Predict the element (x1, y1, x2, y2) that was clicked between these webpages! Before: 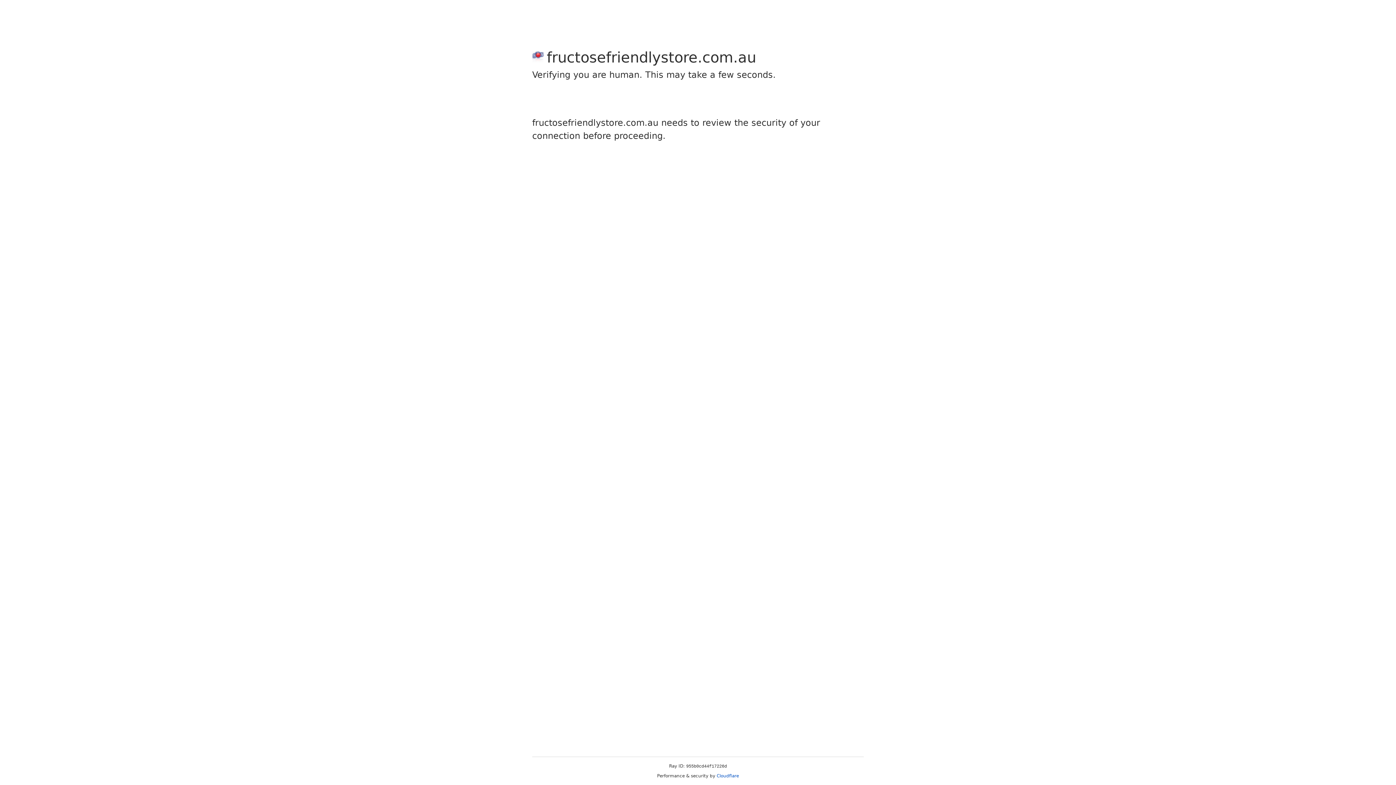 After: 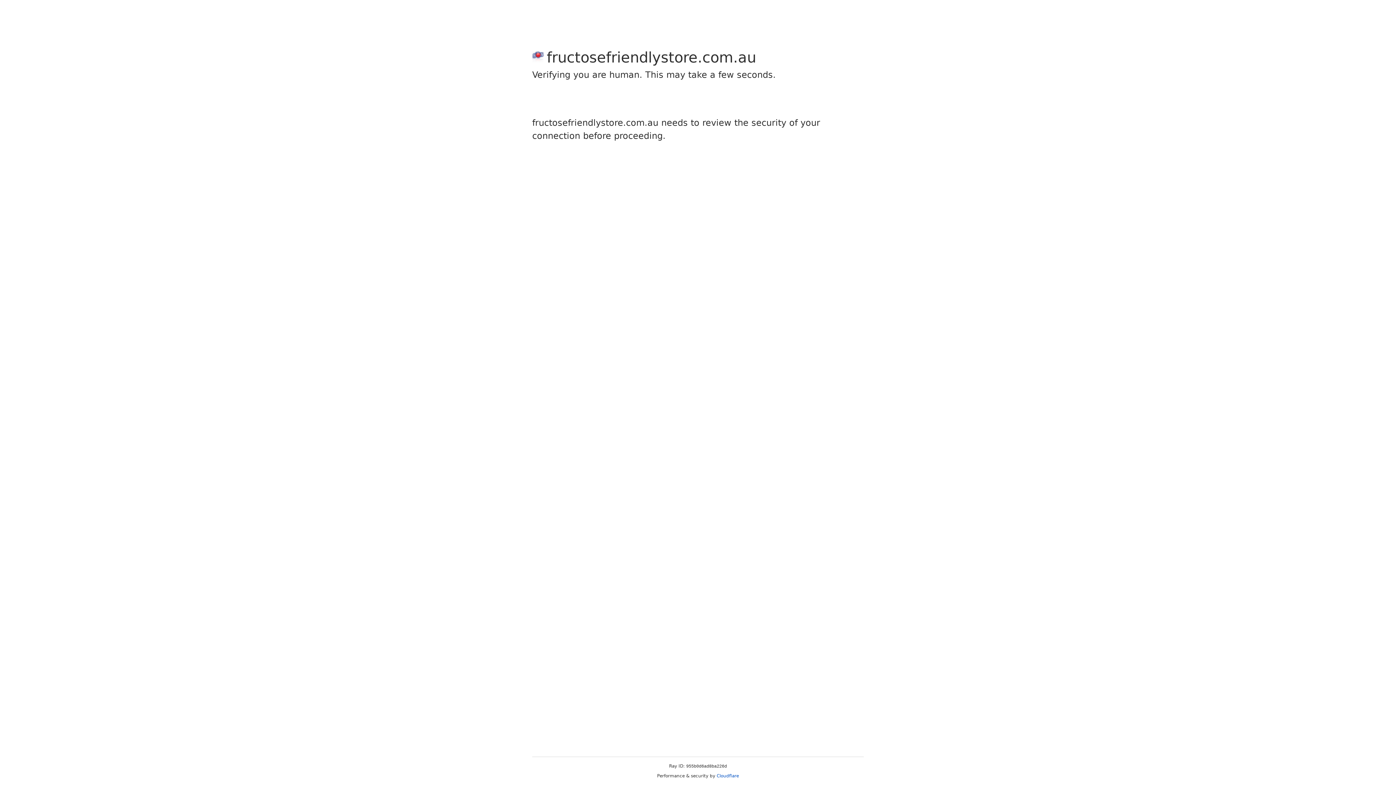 Action: label: Cloudflare bbox: (716, 773, 739, 778)